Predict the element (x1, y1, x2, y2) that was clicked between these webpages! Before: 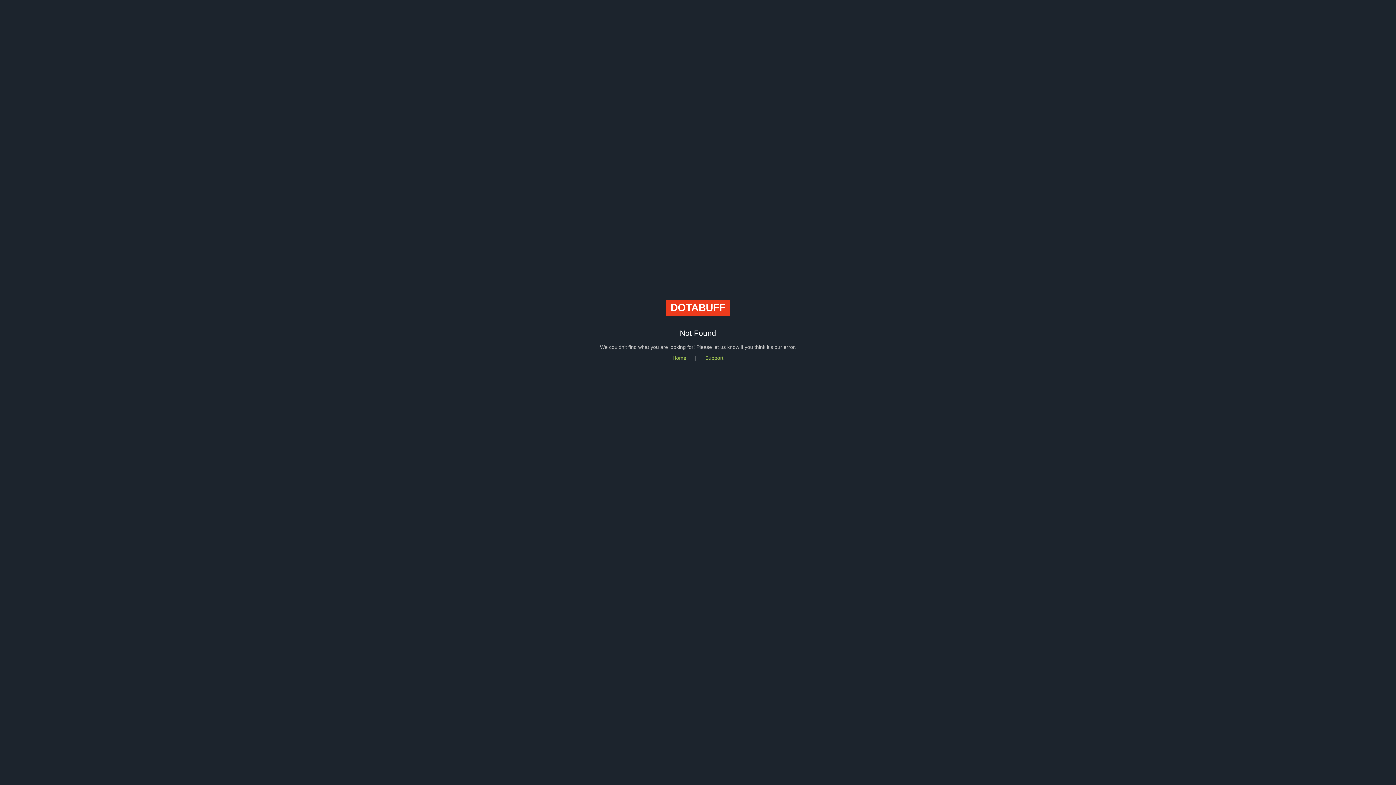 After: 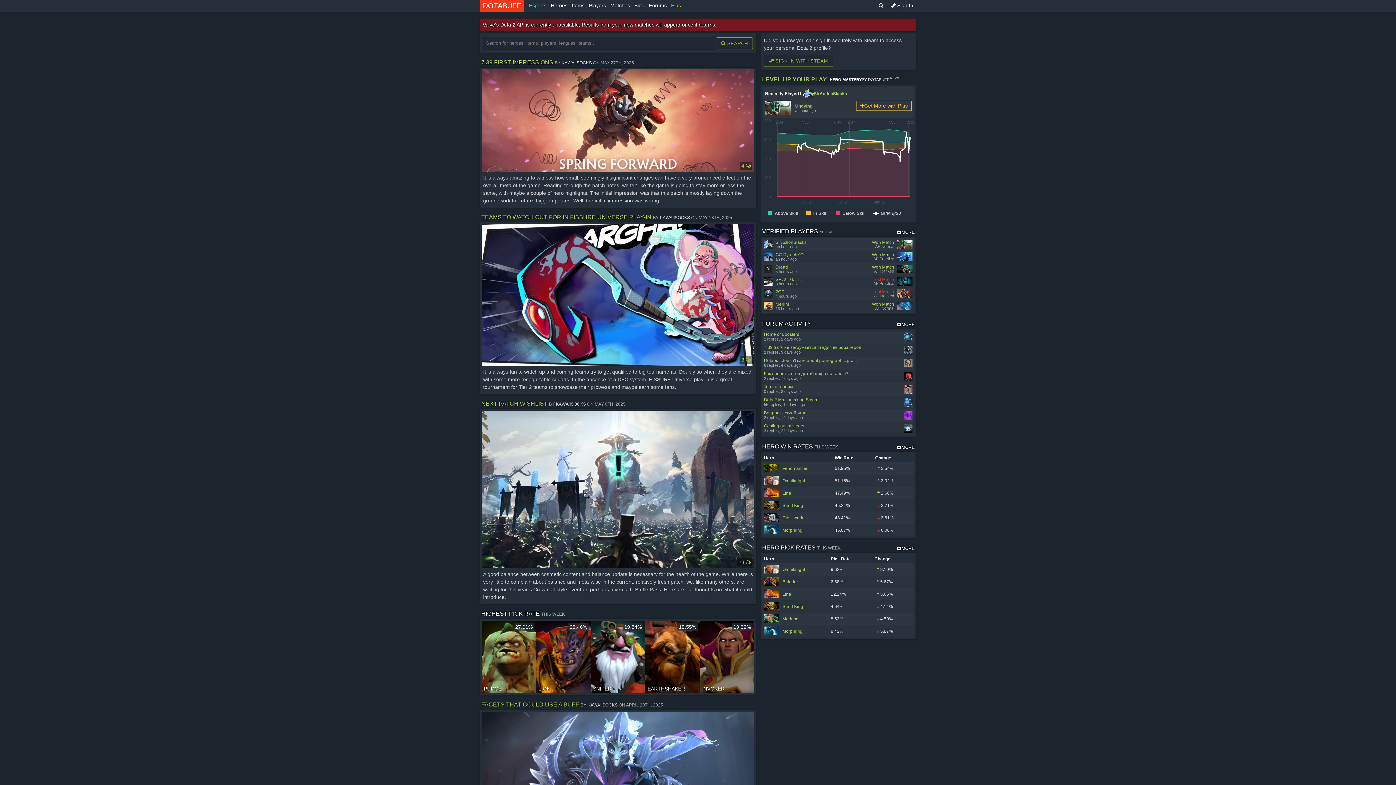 Action: label: Home bbox: (672, 355, 686, 360)